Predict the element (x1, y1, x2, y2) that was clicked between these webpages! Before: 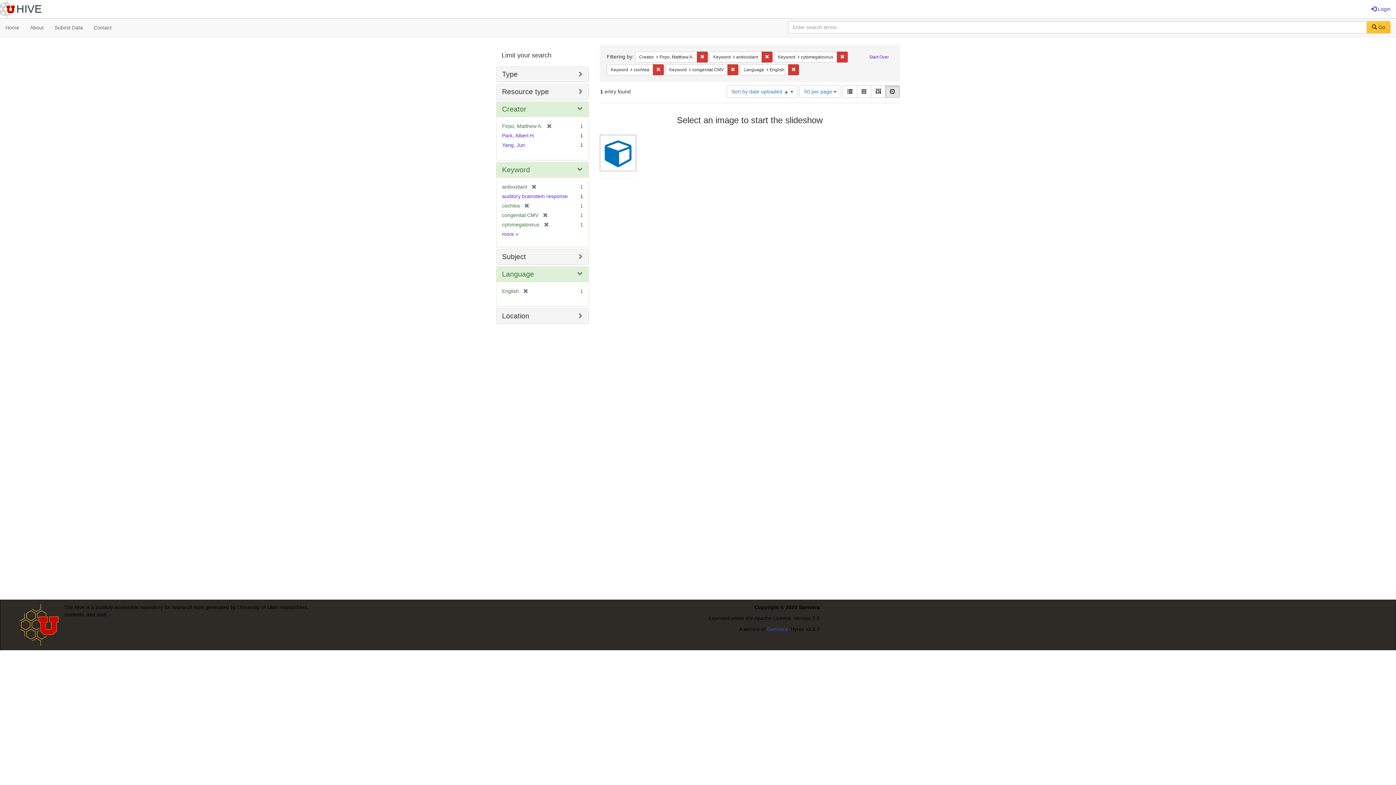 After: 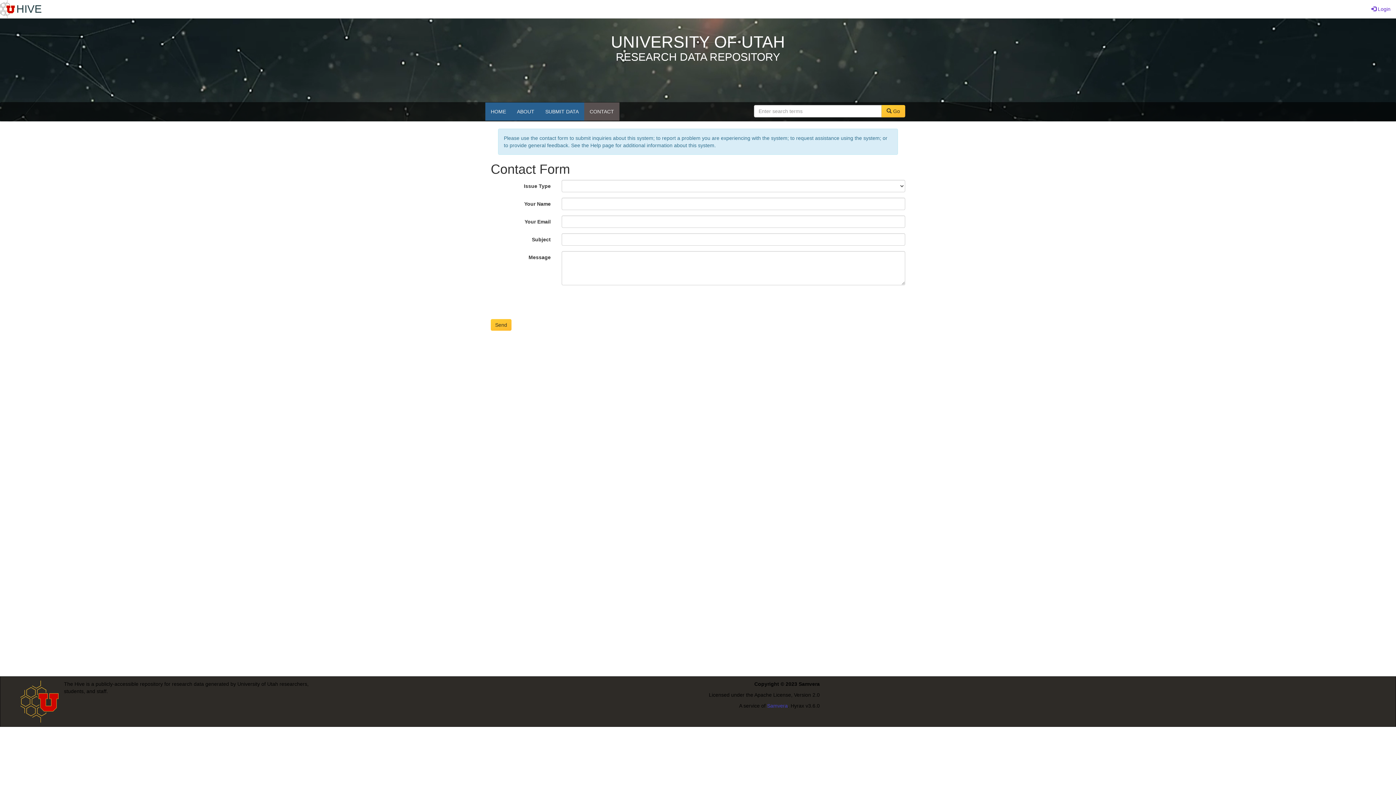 Action: bbox: (88, 18, 117, 36) label: Contact